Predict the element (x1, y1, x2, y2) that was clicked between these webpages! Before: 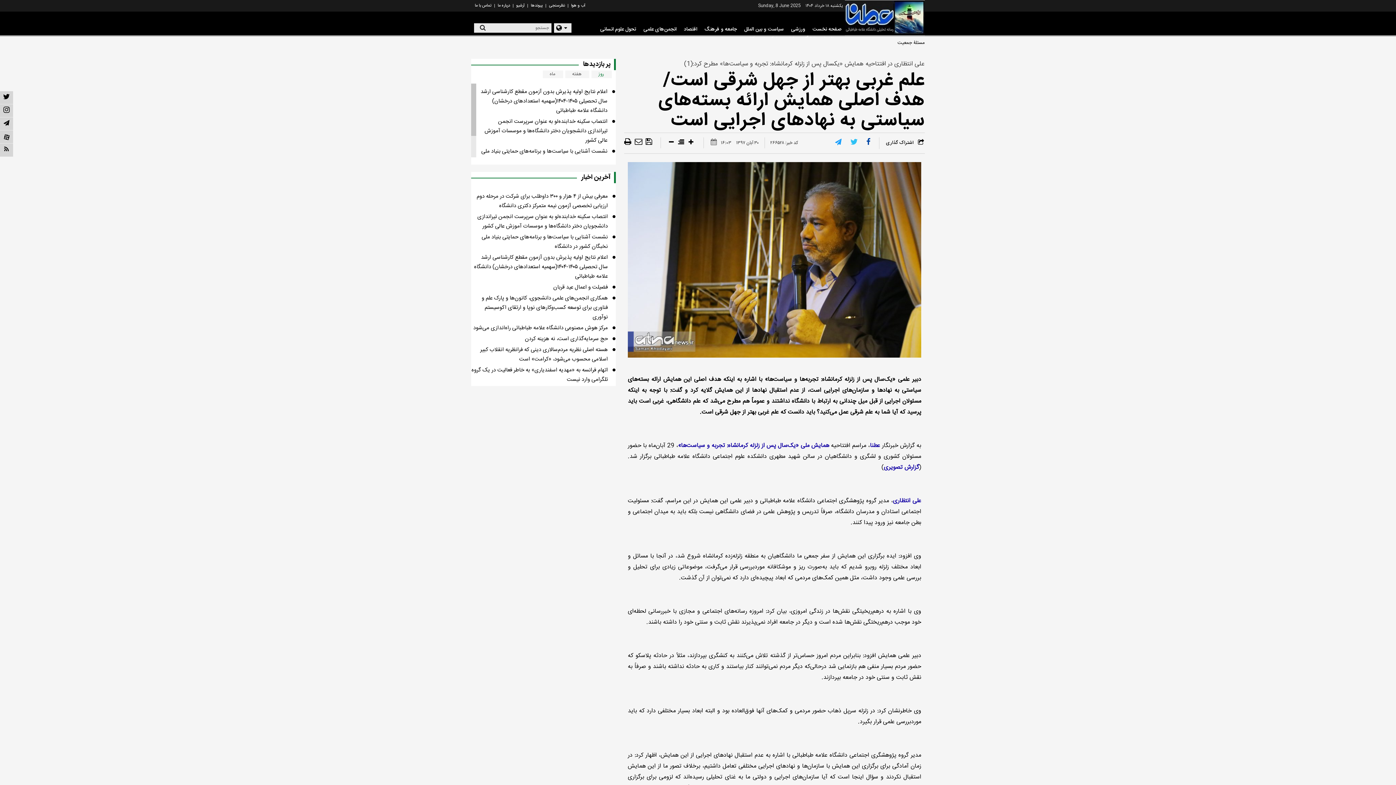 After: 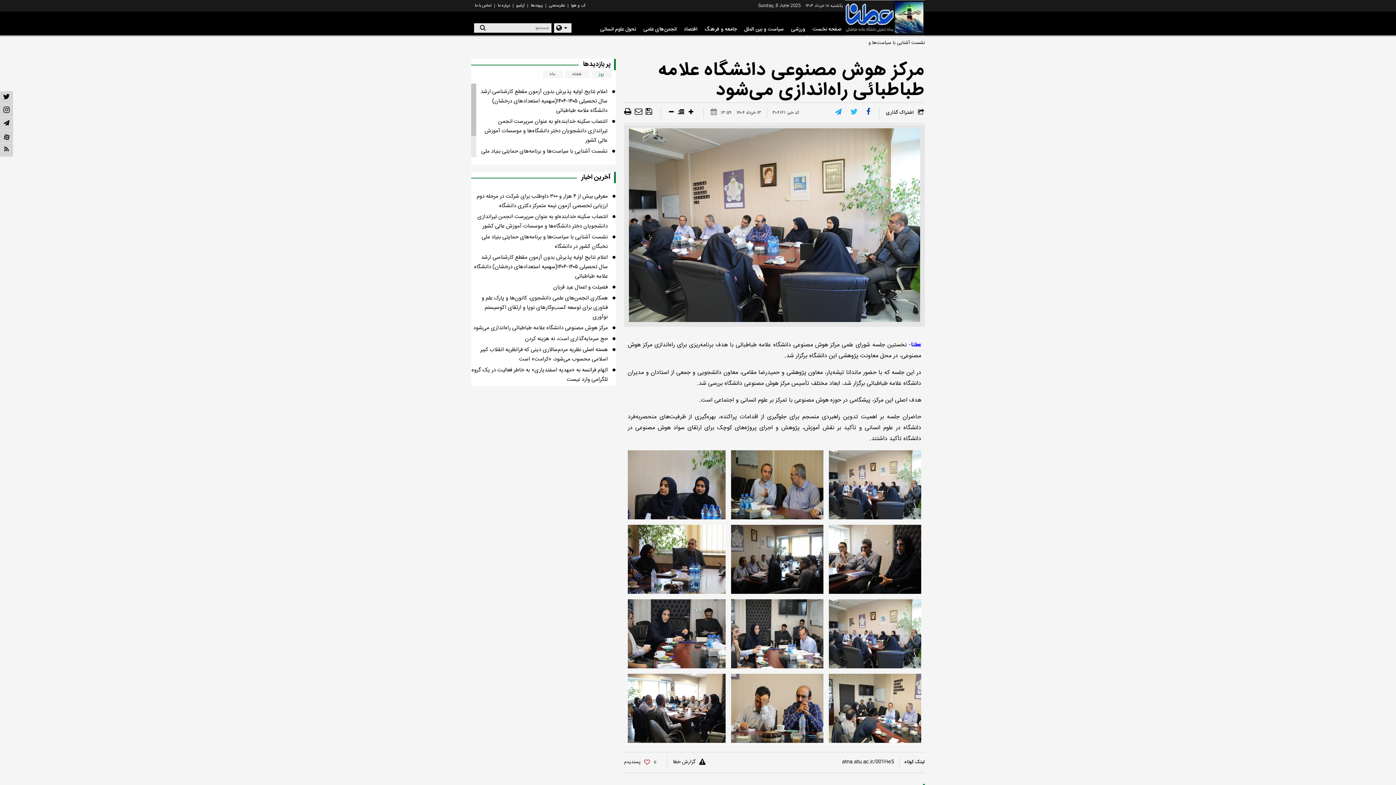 Action: label: مرکز هوش مصنوعی دانشگاه علامه طباطبائی راه‌اندازی می‌شود bbox: (471, 323, 616, 333)